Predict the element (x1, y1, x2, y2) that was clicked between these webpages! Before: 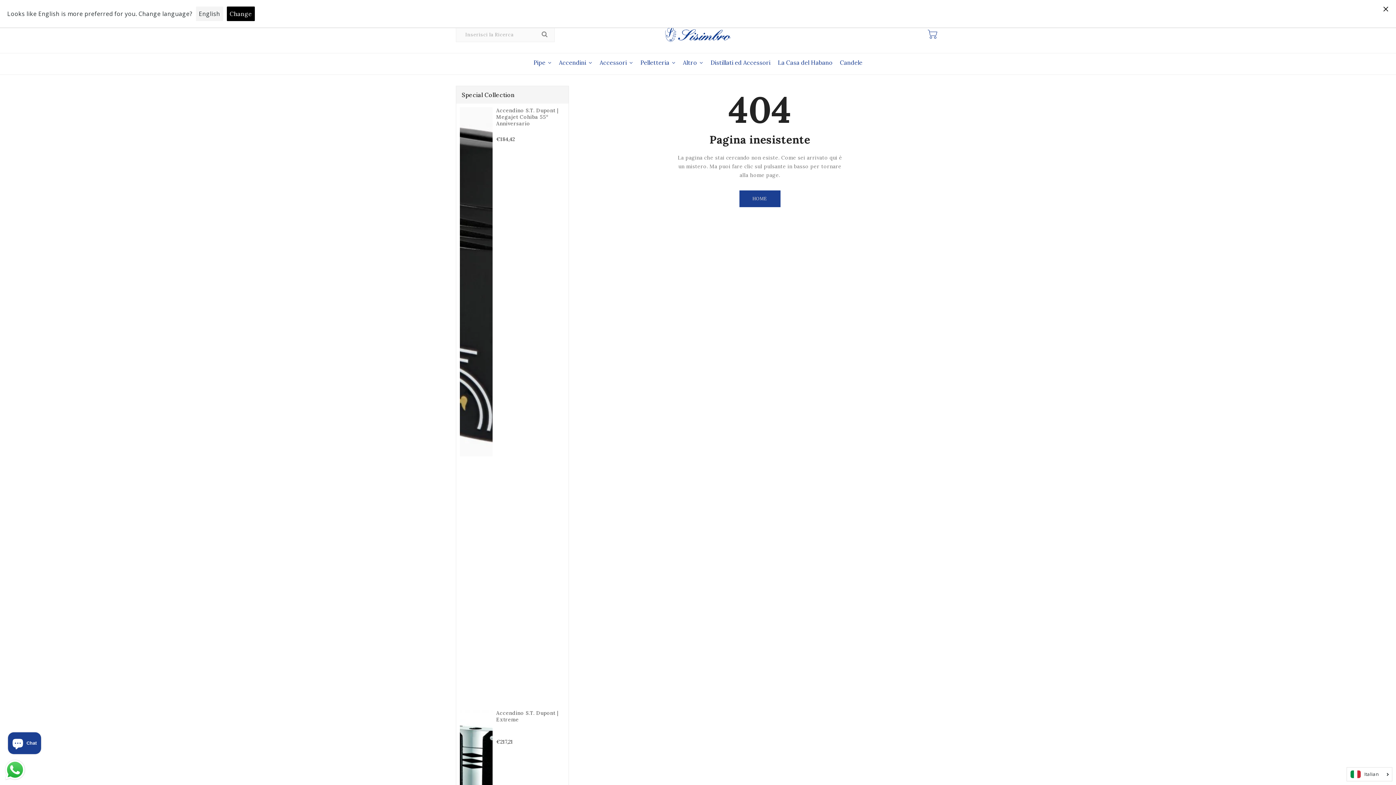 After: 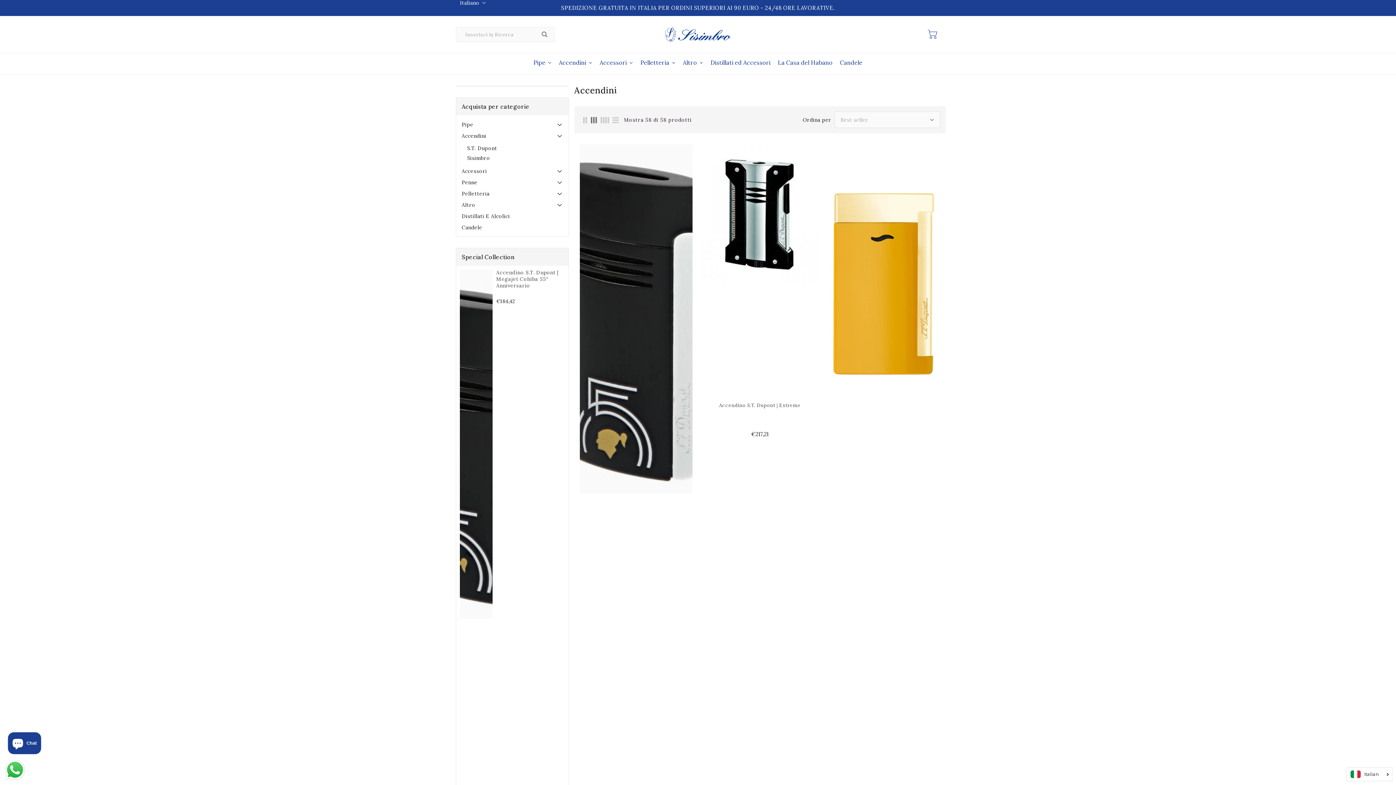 Action: label: Accendini bbox: (555, 53, 596, 71)